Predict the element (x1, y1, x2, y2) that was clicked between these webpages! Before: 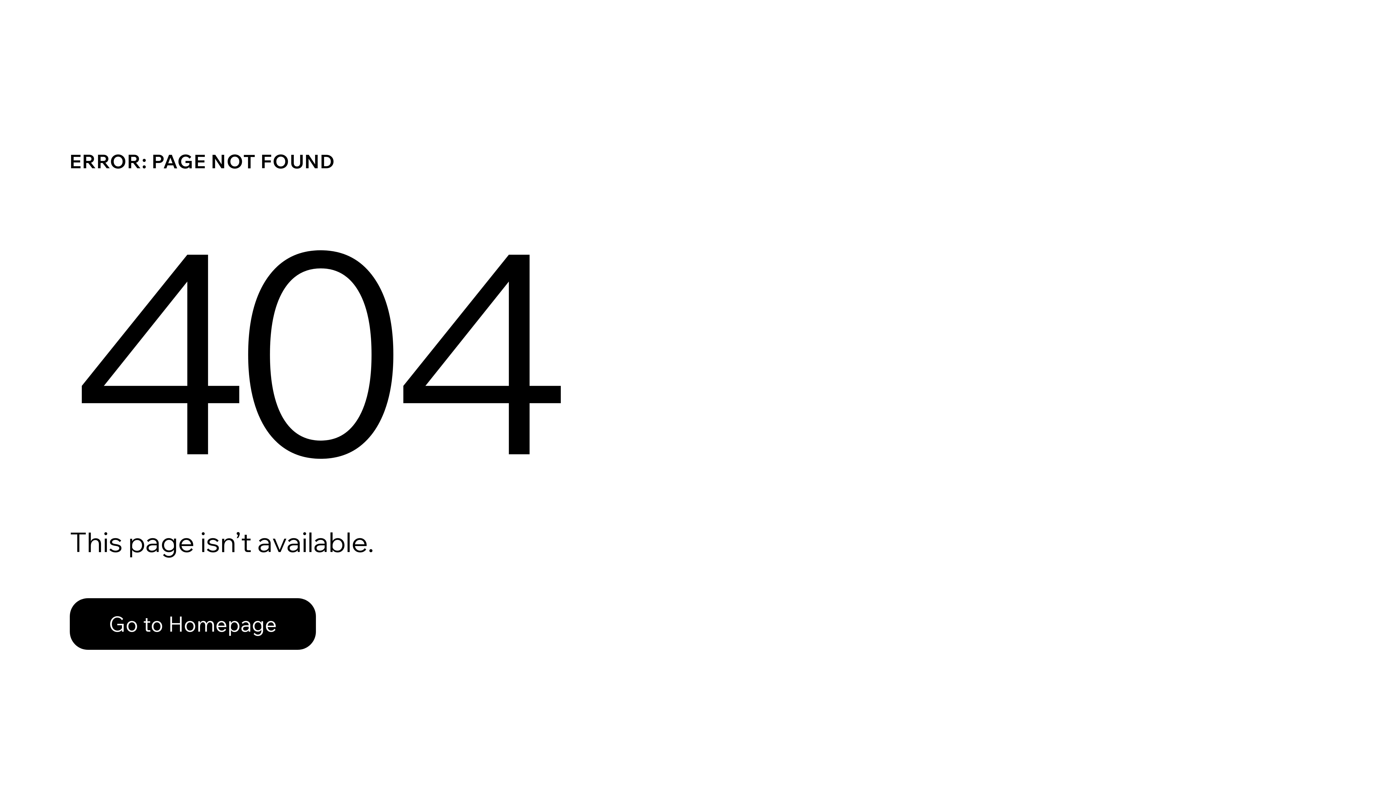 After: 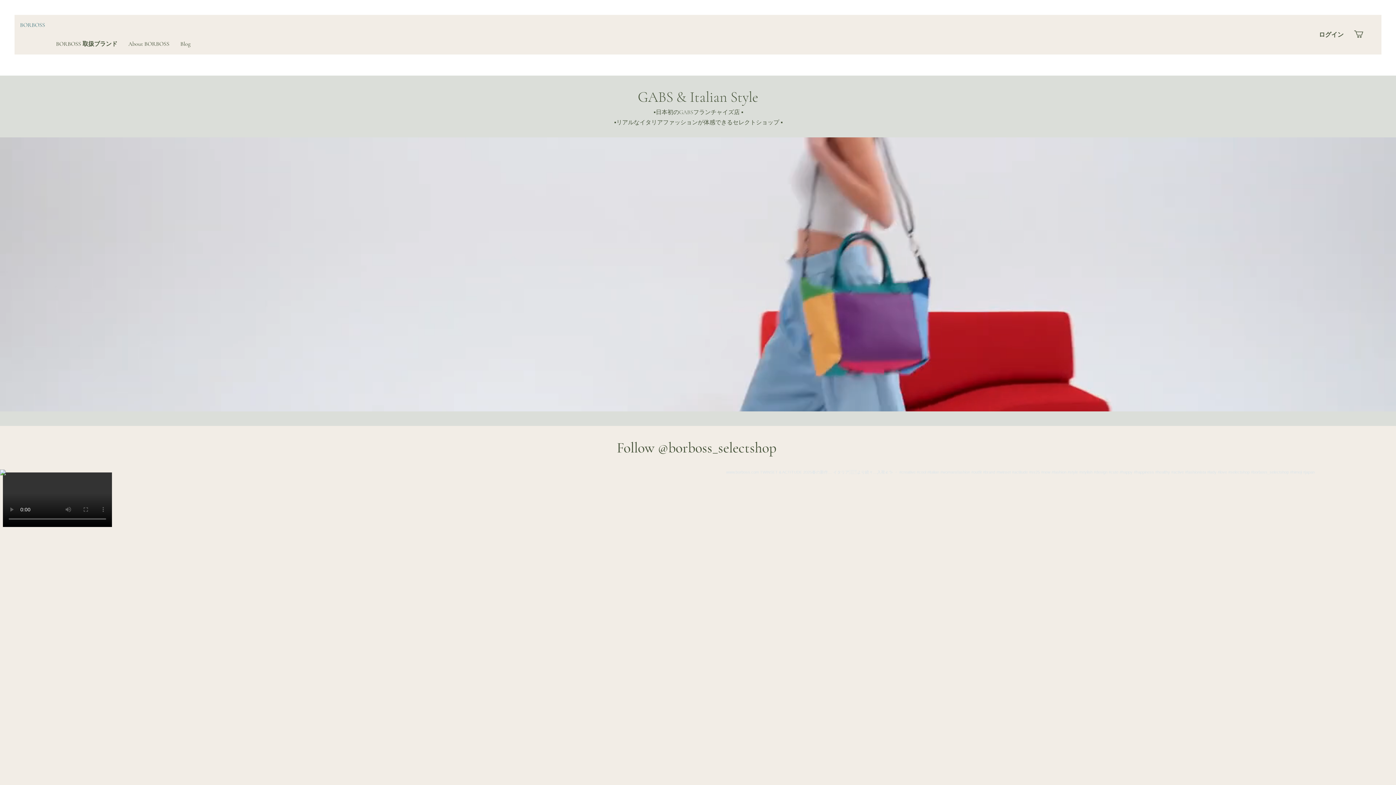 Action: label: Go to Homepage bbox: (69, 598, 316, 650)